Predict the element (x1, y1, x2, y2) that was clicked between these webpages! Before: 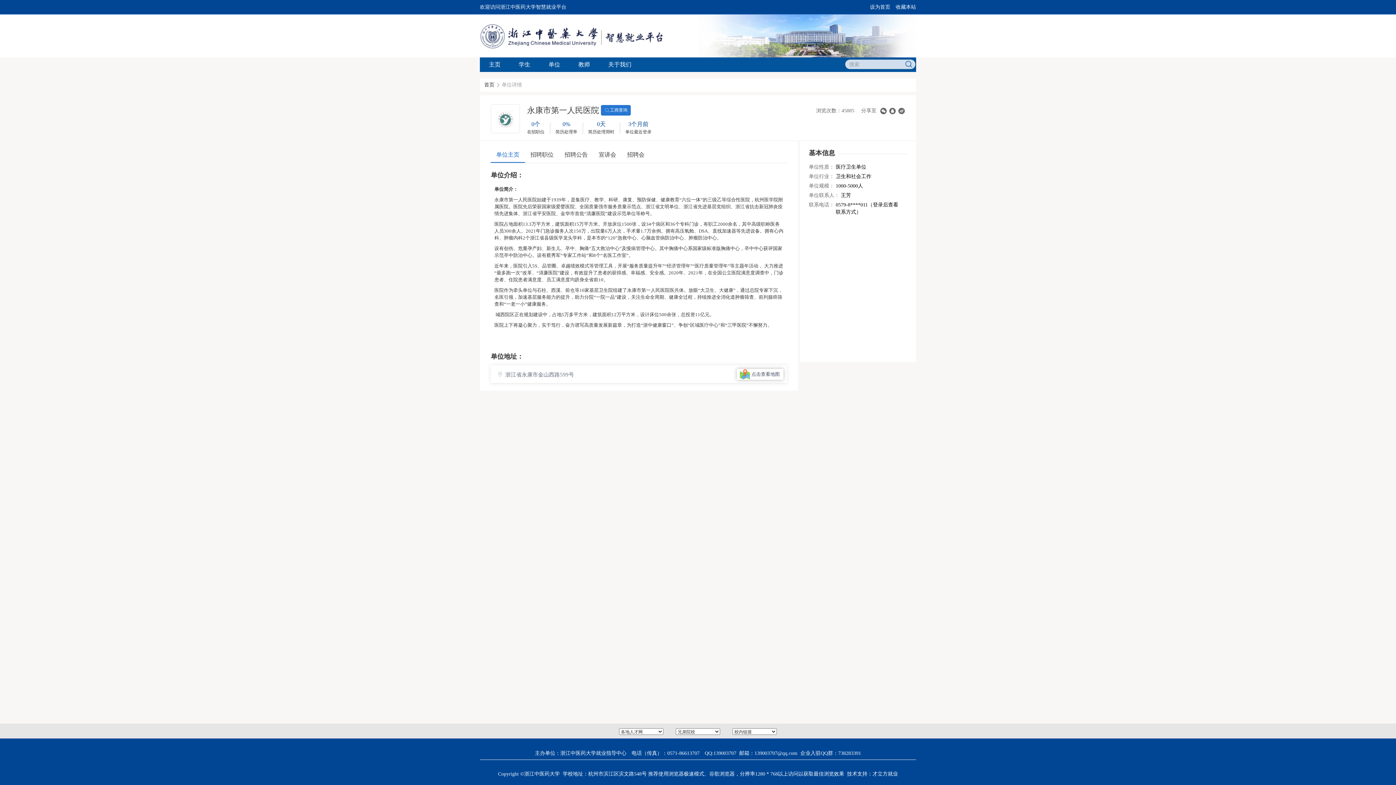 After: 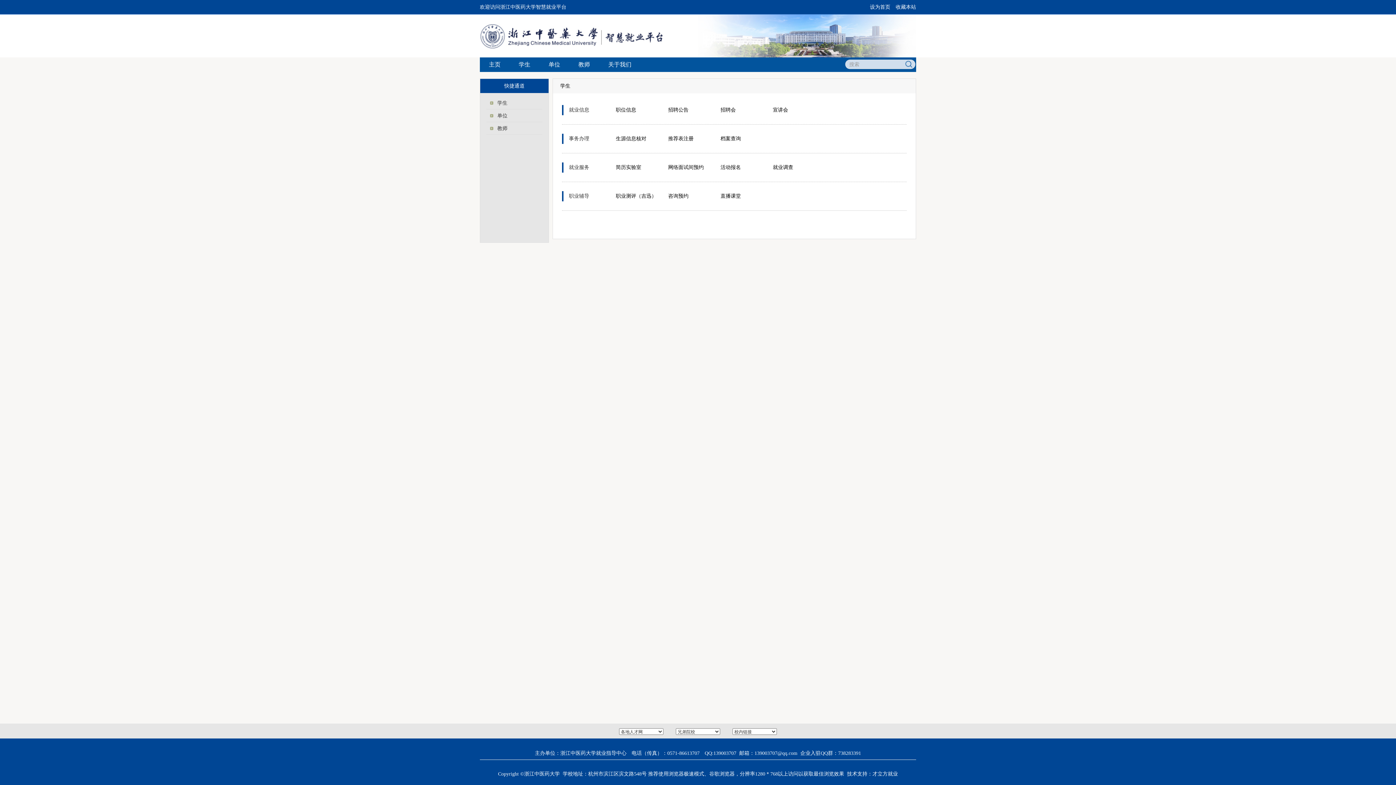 Action: bbox: (509, 57, 539, 72) label: 学生